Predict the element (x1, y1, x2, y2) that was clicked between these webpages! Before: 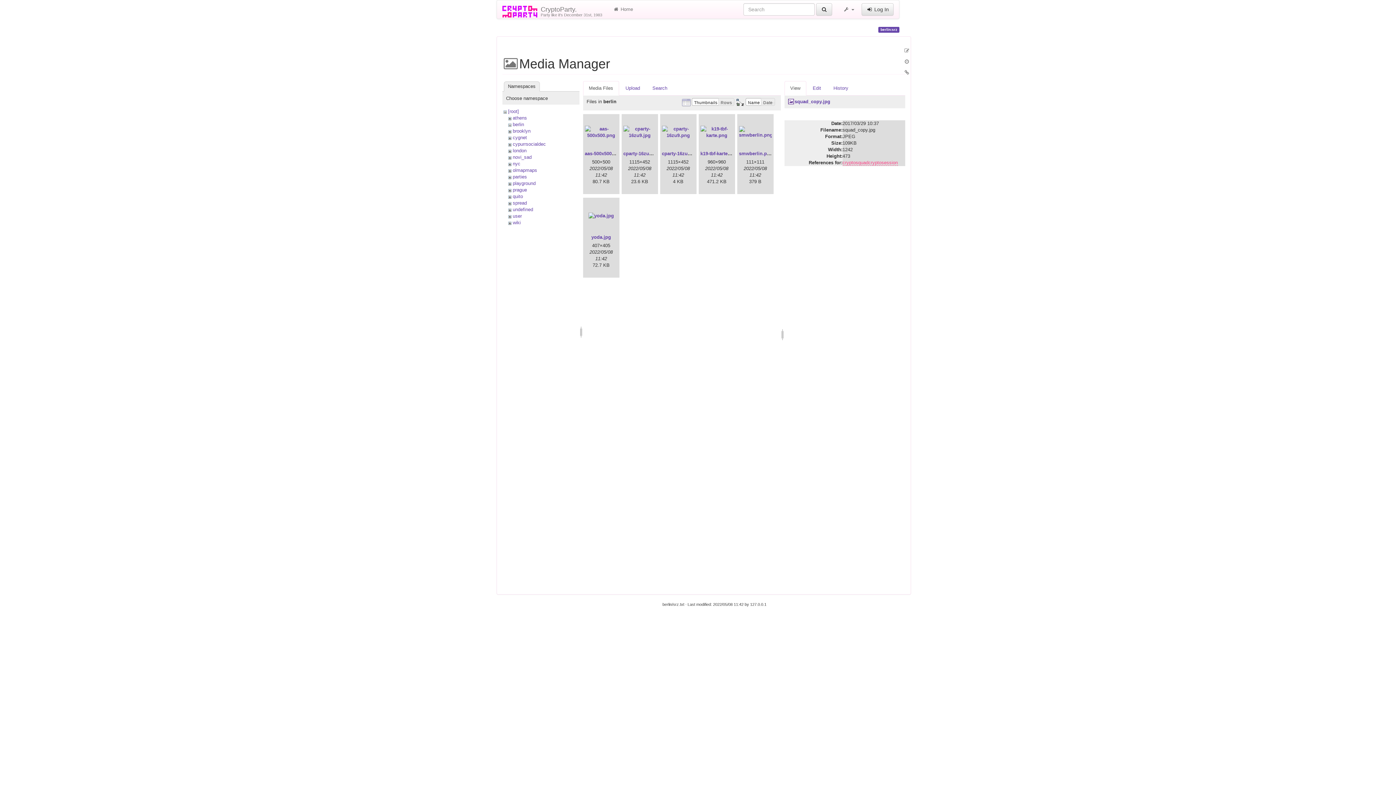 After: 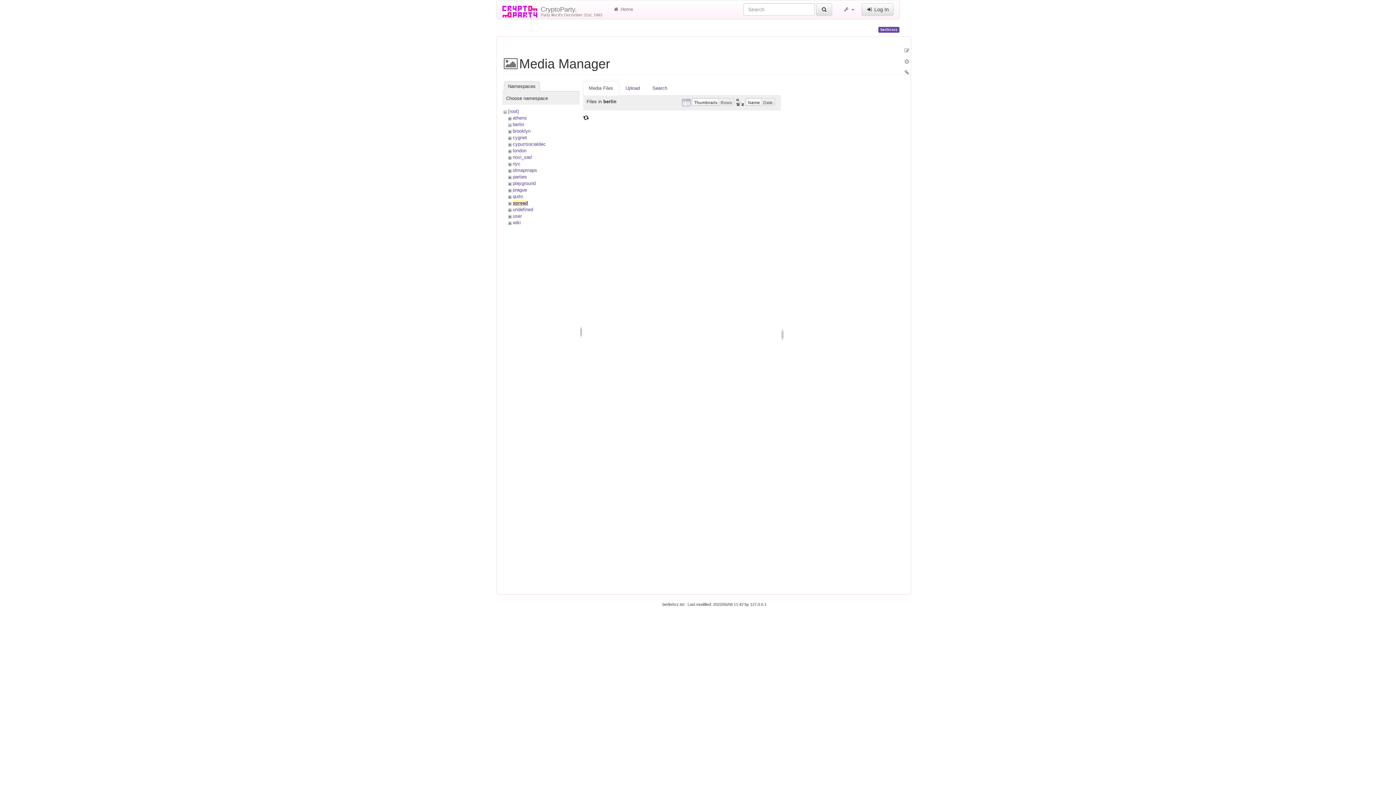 Action: label: spread bbox: (512, 200, 527, 205)